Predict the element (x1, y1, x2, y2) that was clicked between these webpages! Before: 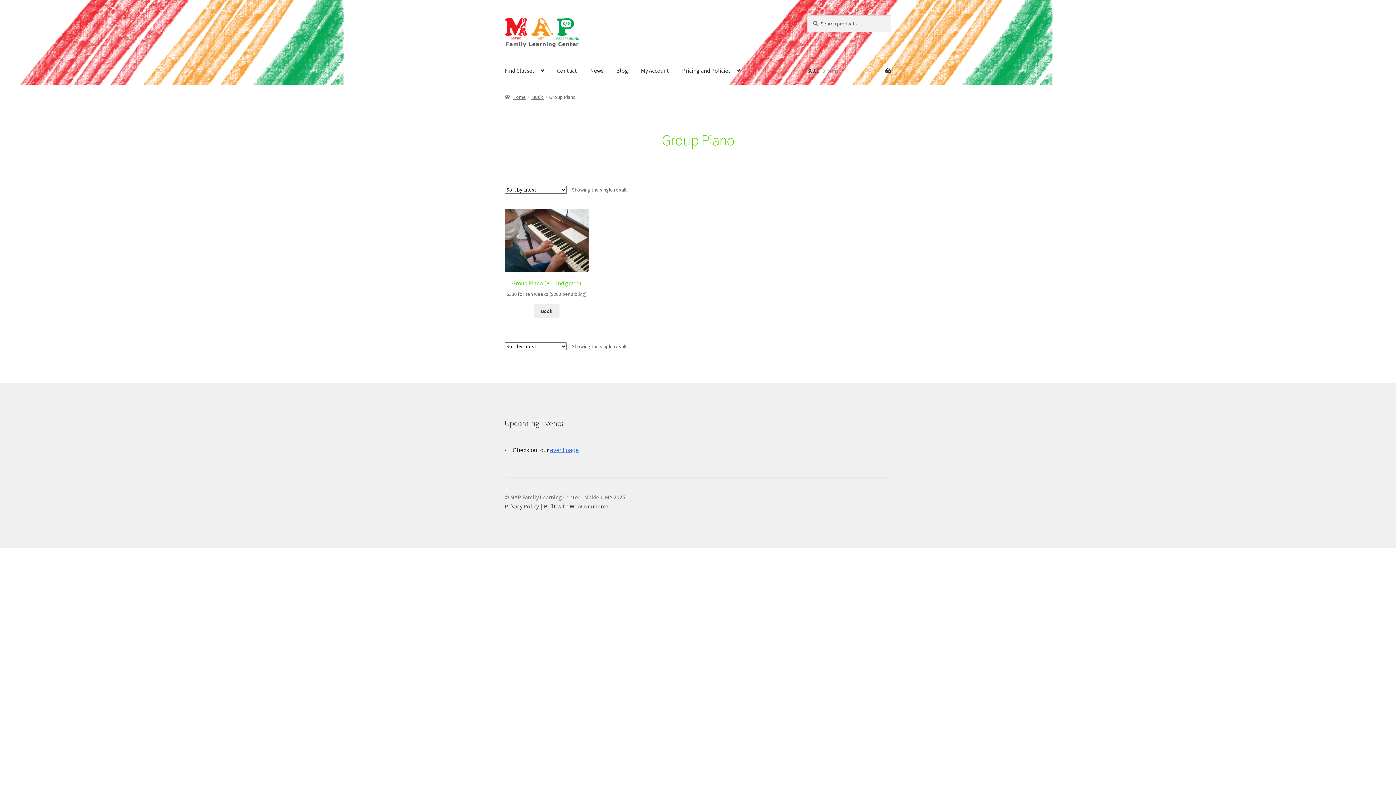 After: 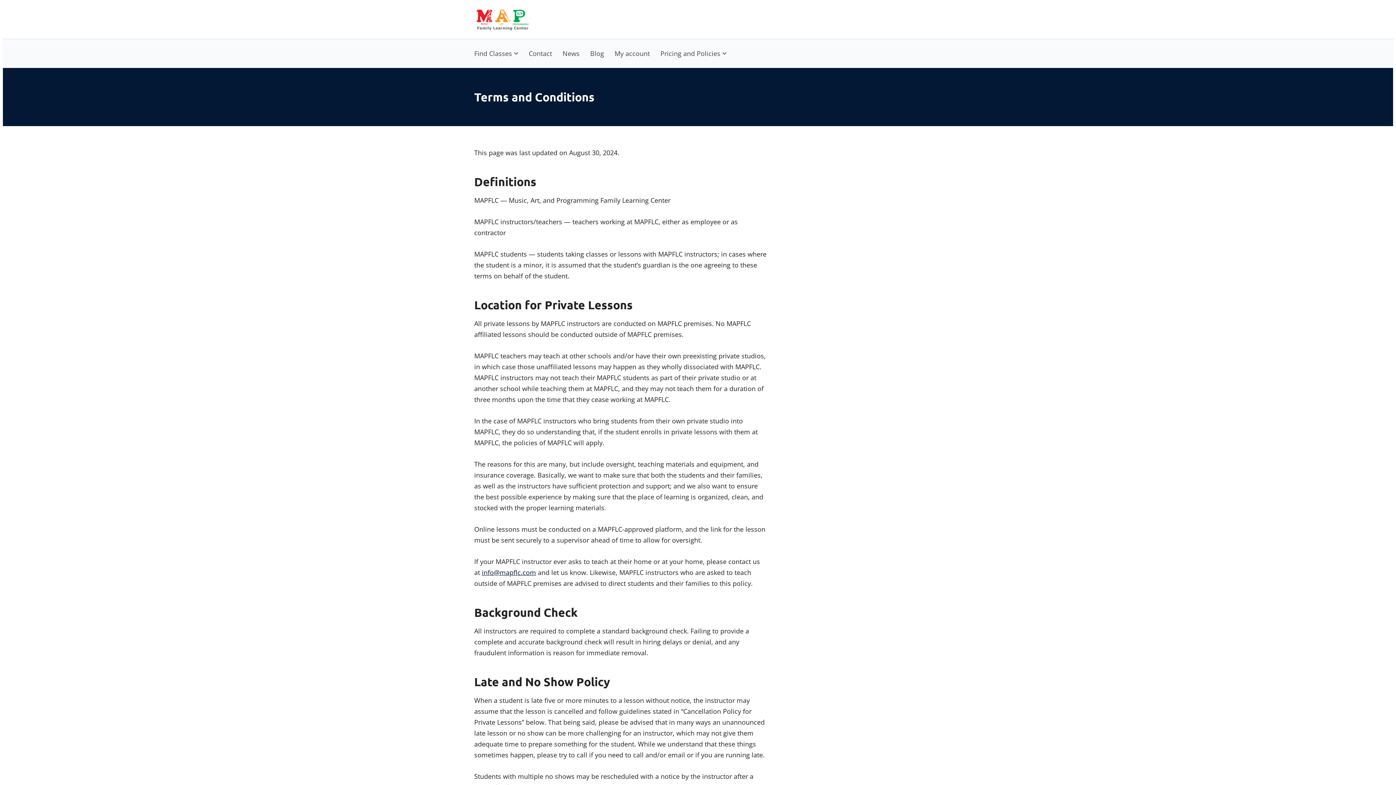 Action: bbox: (676, 56, 746, 84) label: Pricing and Policies